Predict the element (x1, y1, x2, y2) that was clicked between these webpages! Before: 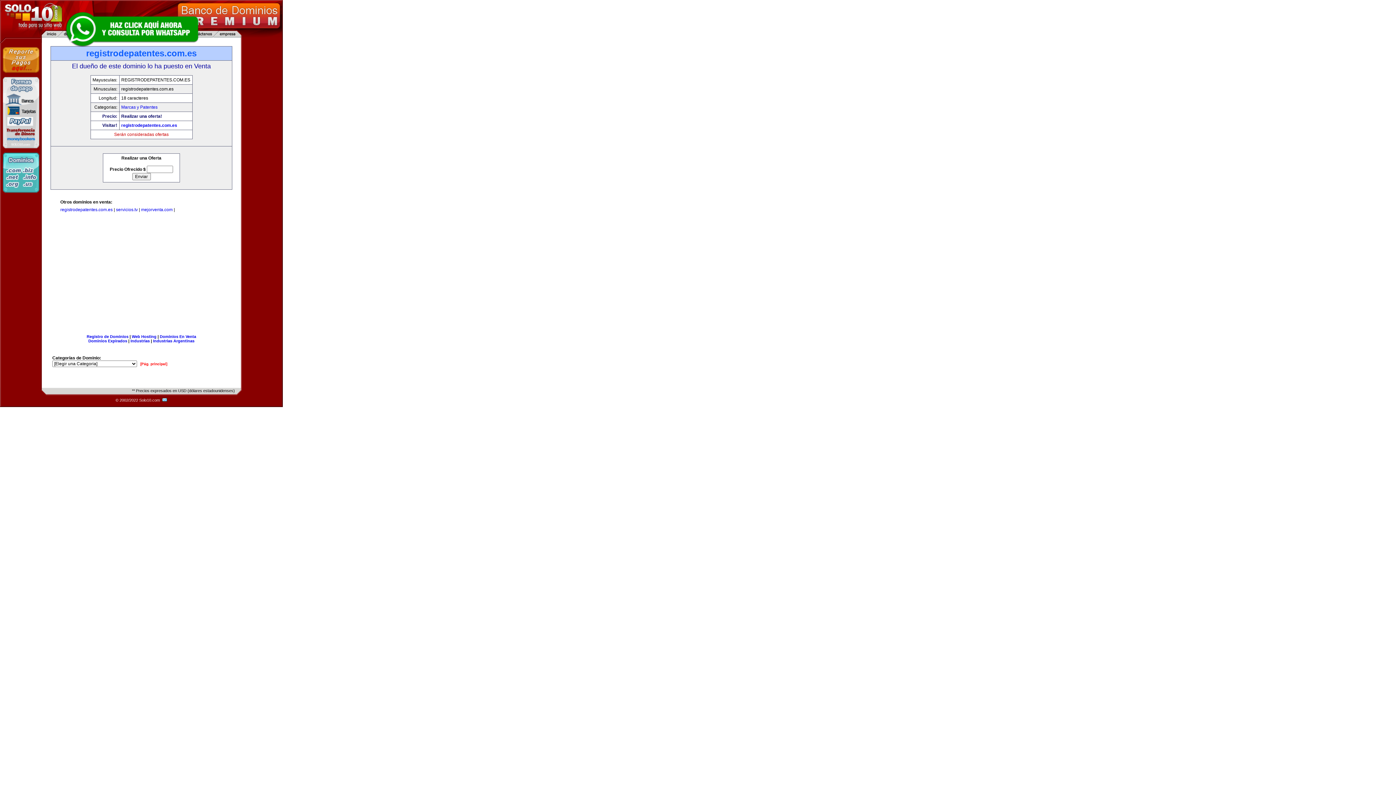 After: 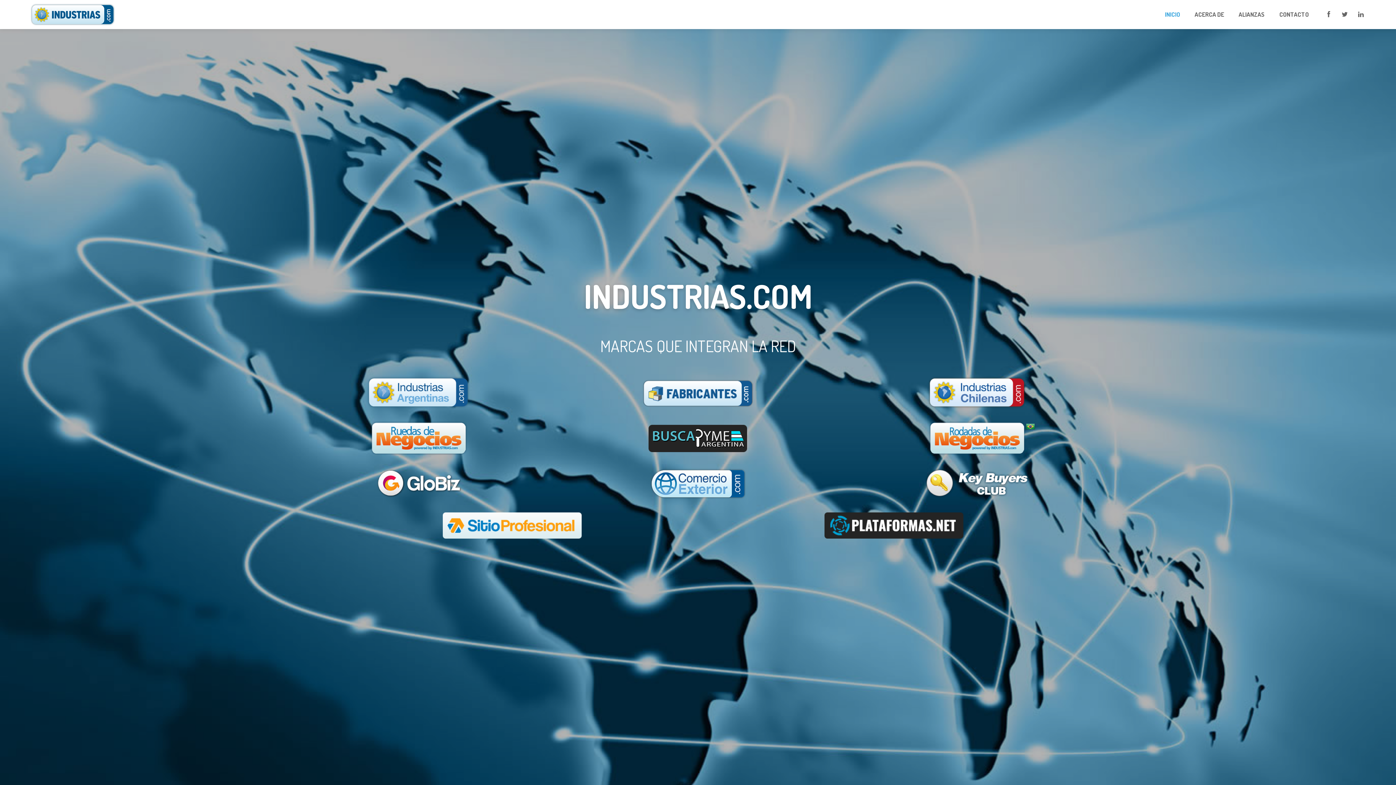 Action: bbox: (130, 338, 149, 343) label: Industrias